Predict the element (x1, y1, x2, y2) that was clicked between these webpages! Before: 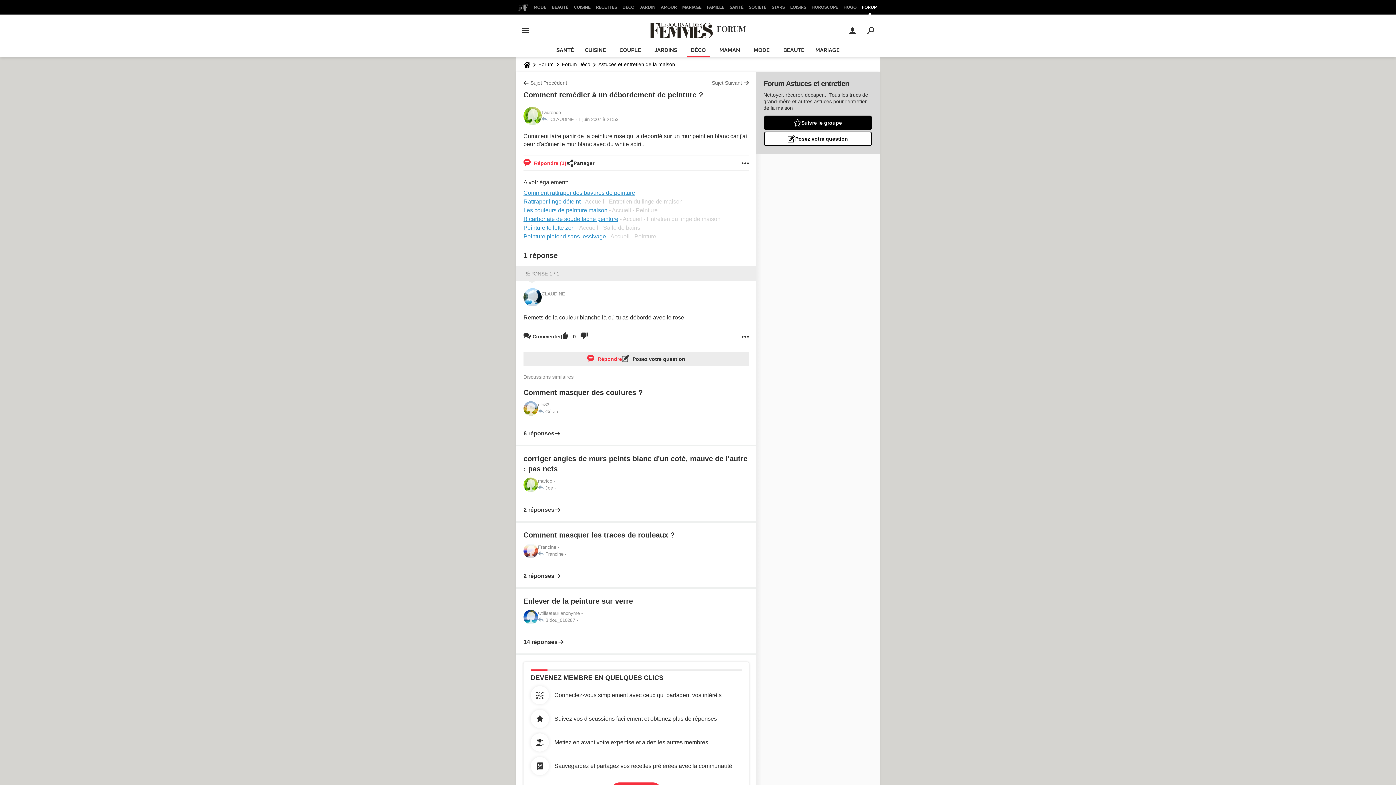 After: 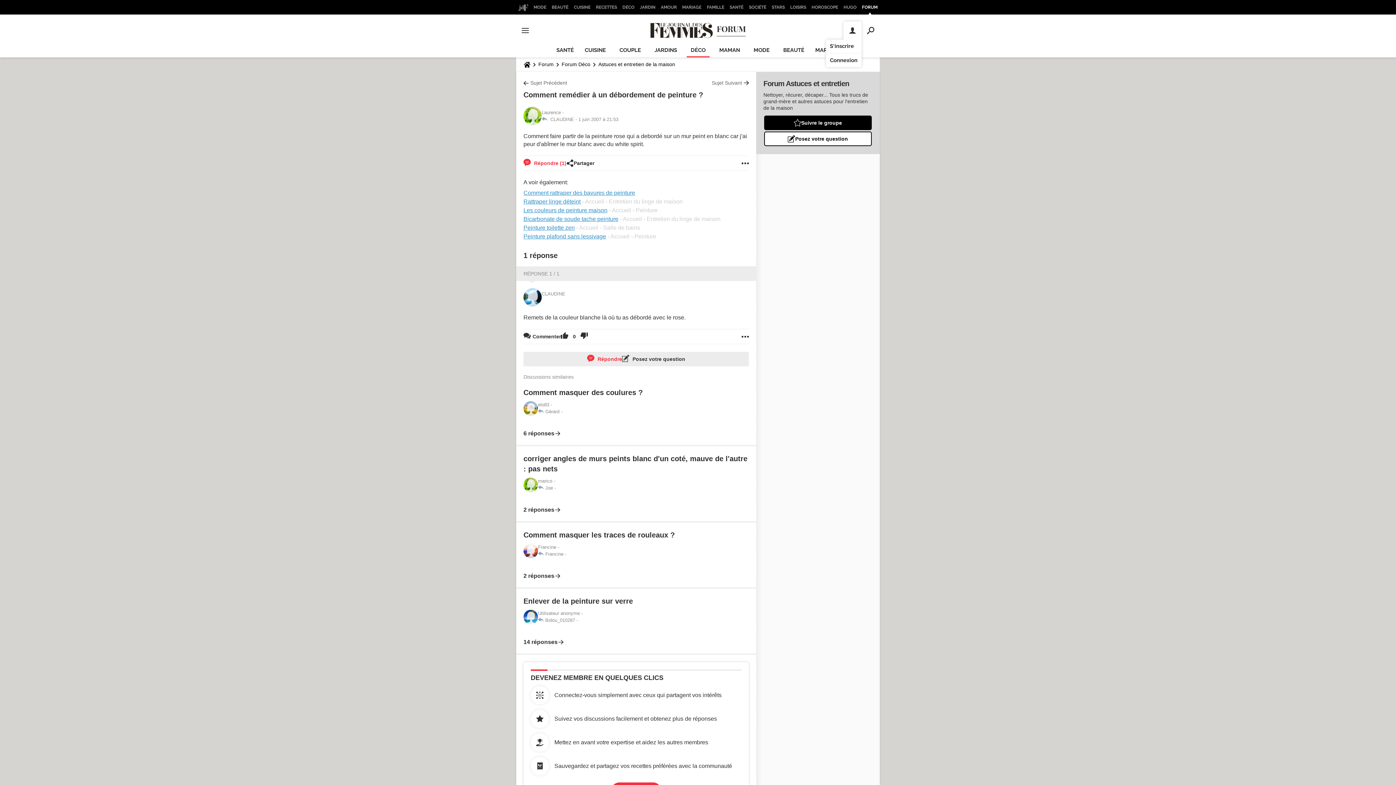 Action: bbox: (843, 21, 861, 39)